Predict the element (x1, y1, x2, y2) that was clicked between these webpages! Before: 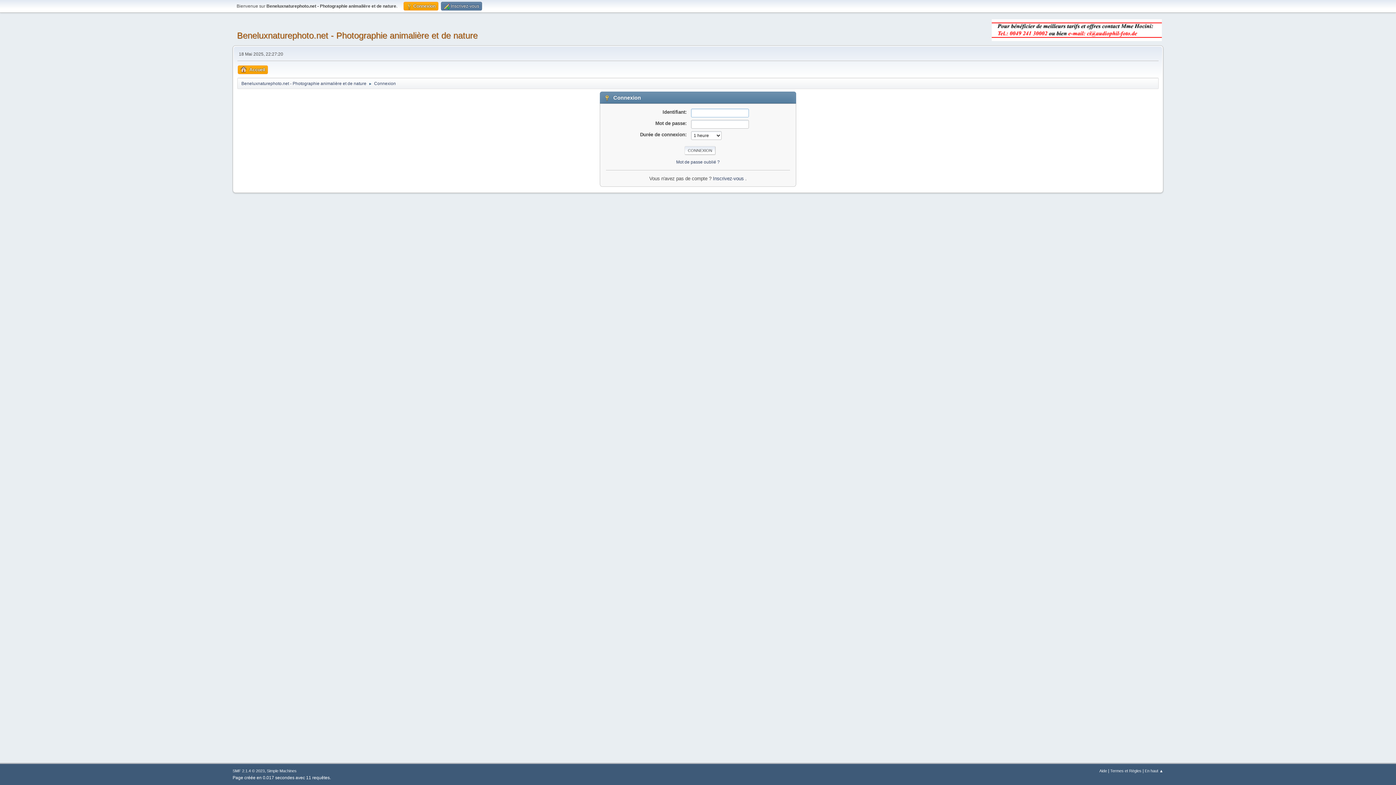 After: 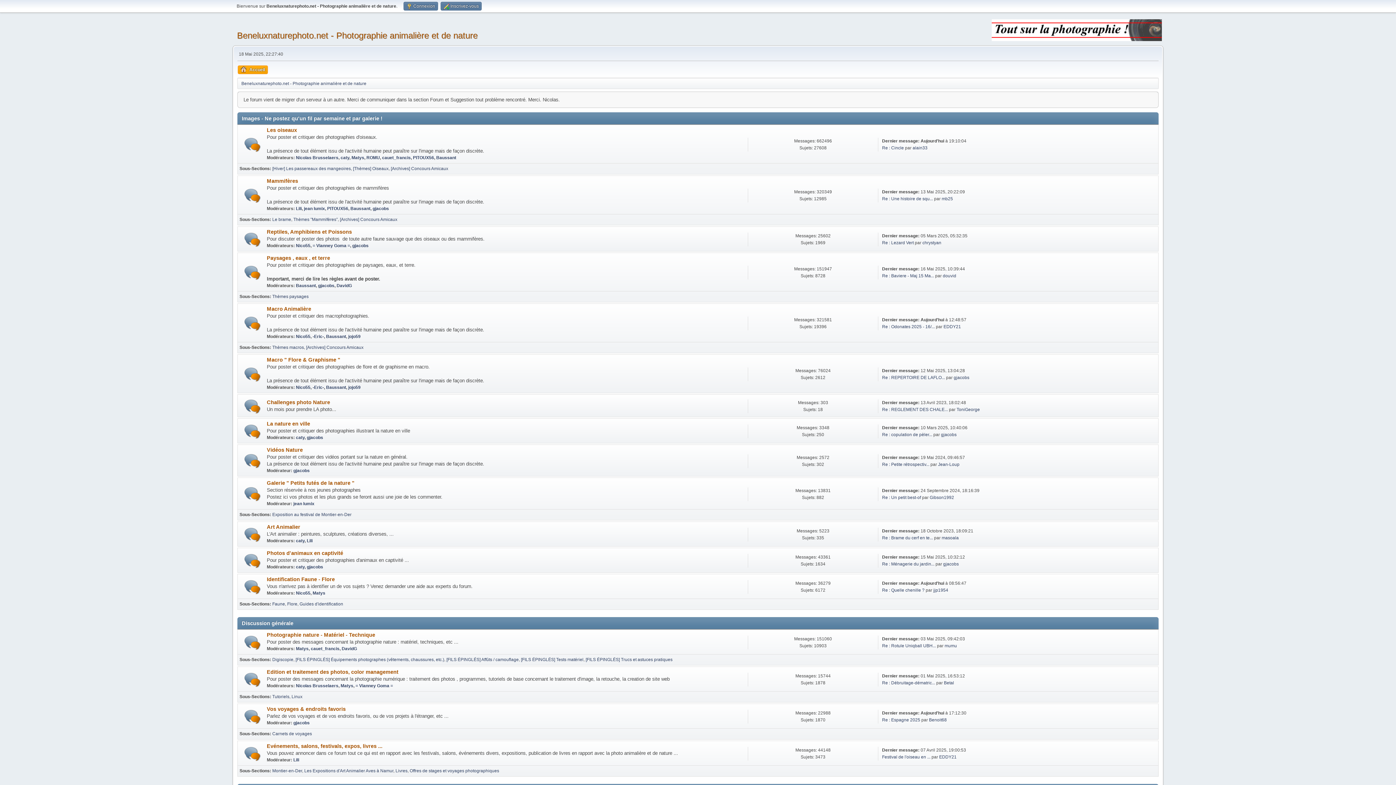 Action: label: Beneluxnaturephoto.net - Photographie animalière et de nature bbox: (237, 30, 477, 40)